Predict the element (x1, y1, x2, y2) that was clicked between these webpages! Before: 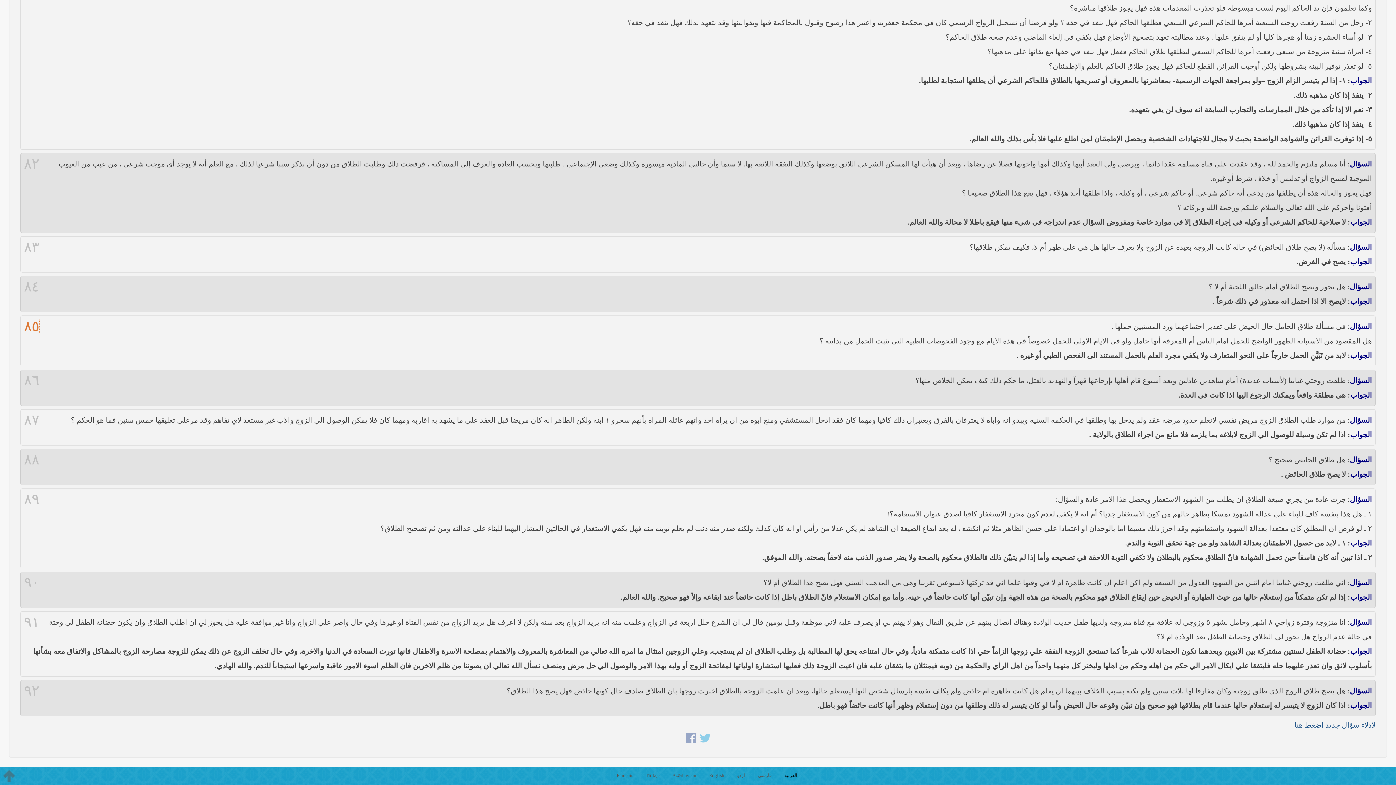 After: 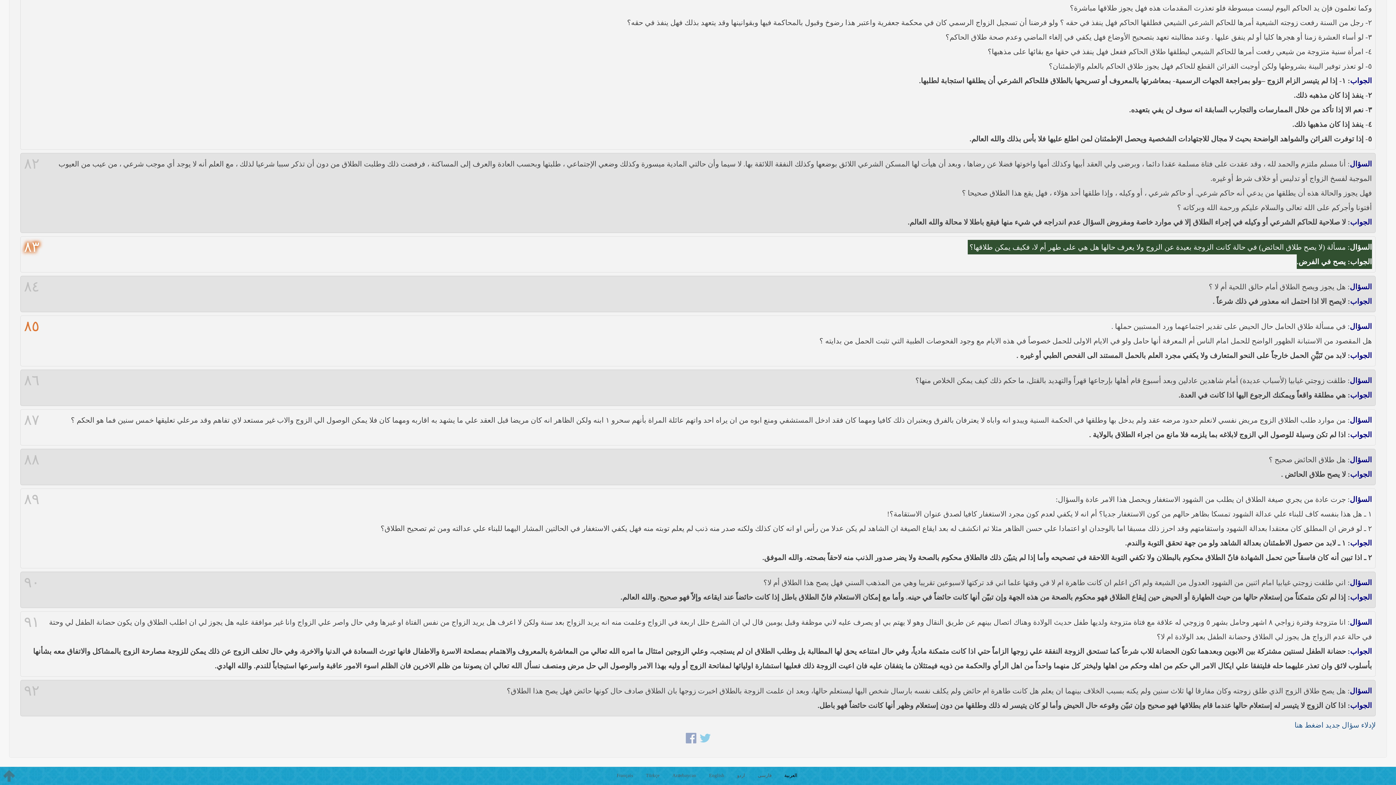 Action: bbox: (24, 239, 39, 254) label: ٨٣